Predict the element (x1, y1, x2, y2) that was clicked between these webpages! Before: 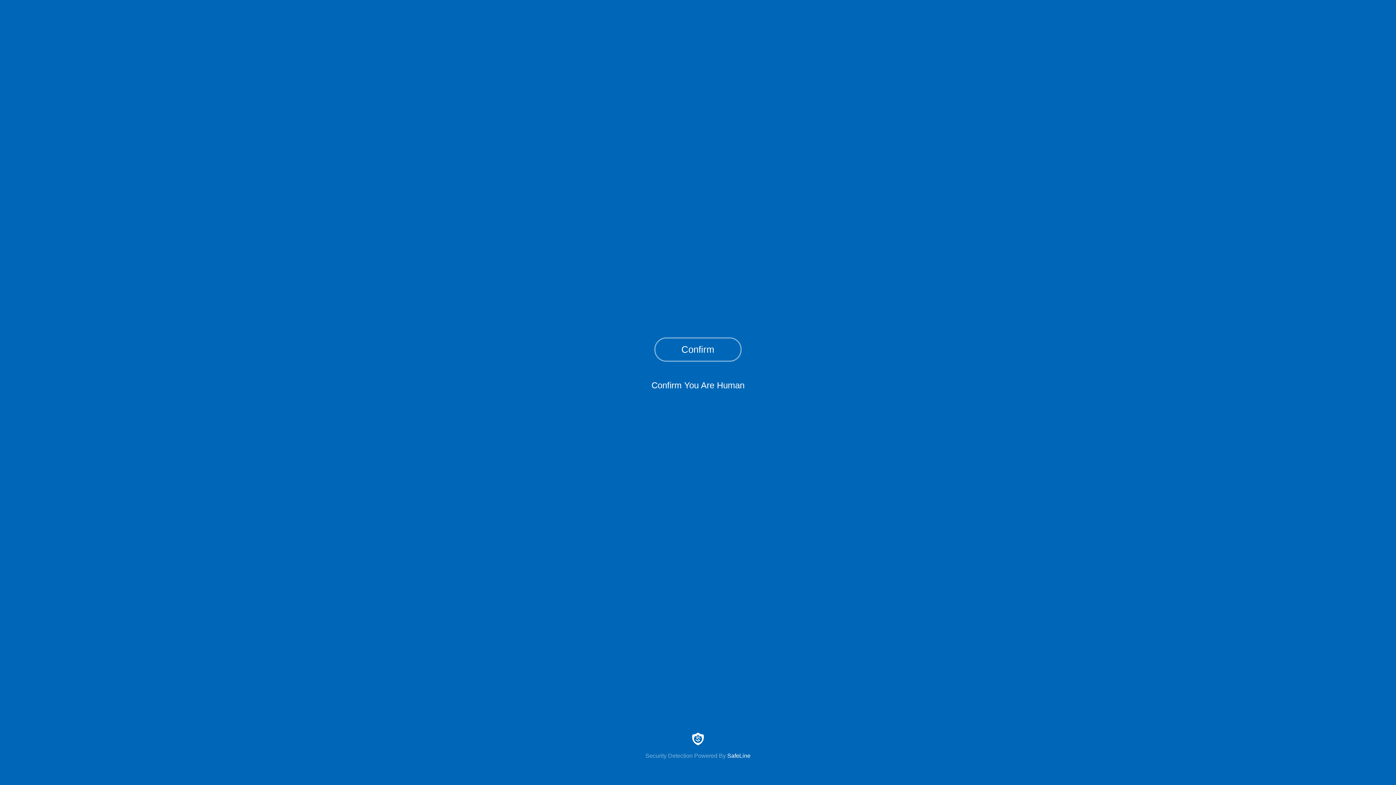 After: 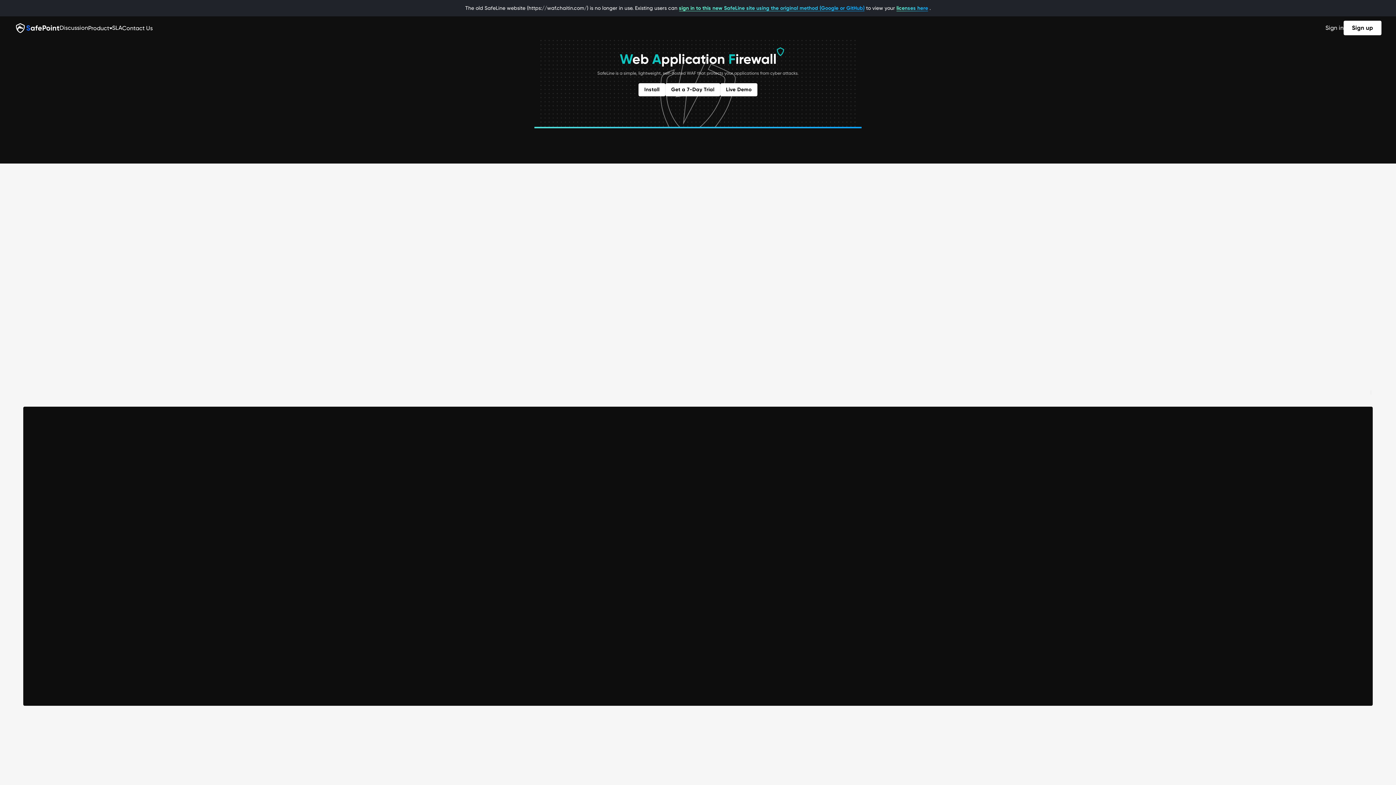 Action: bbox: (0, 733, 1396, 759) label: Security Detection Powered By SafeLine